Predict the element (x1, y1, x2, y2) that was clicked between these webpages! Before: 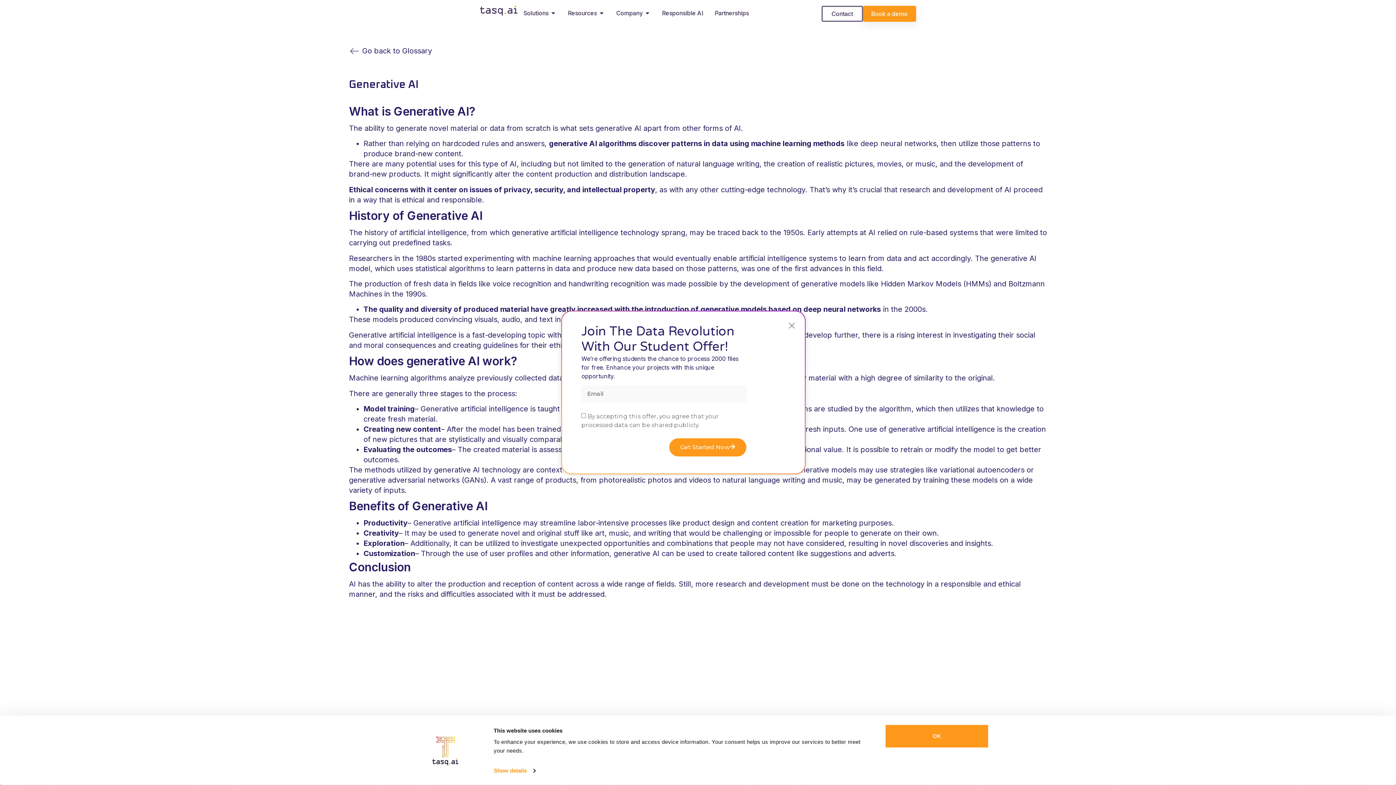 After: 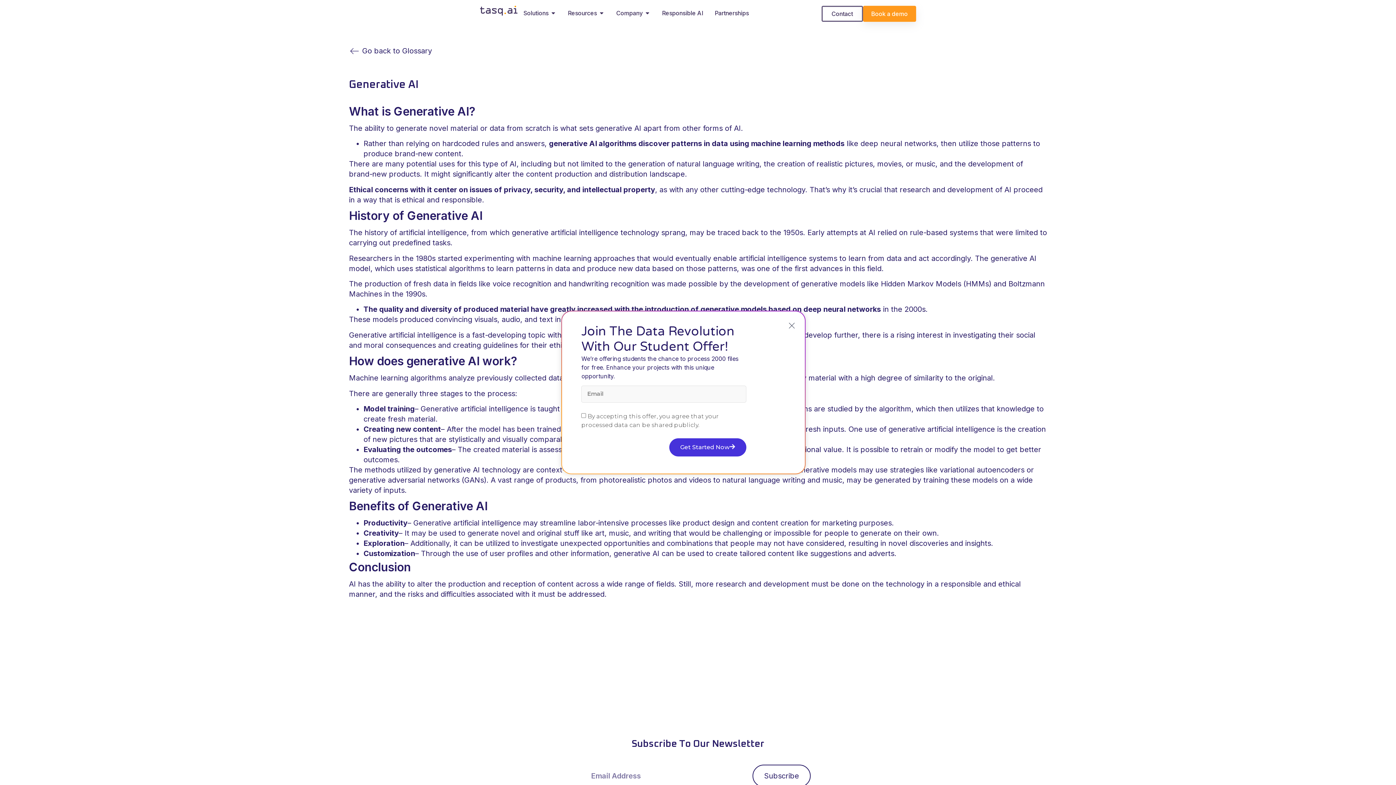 Action: label: Get Started Now bbox: (669, 438, 746, 456)